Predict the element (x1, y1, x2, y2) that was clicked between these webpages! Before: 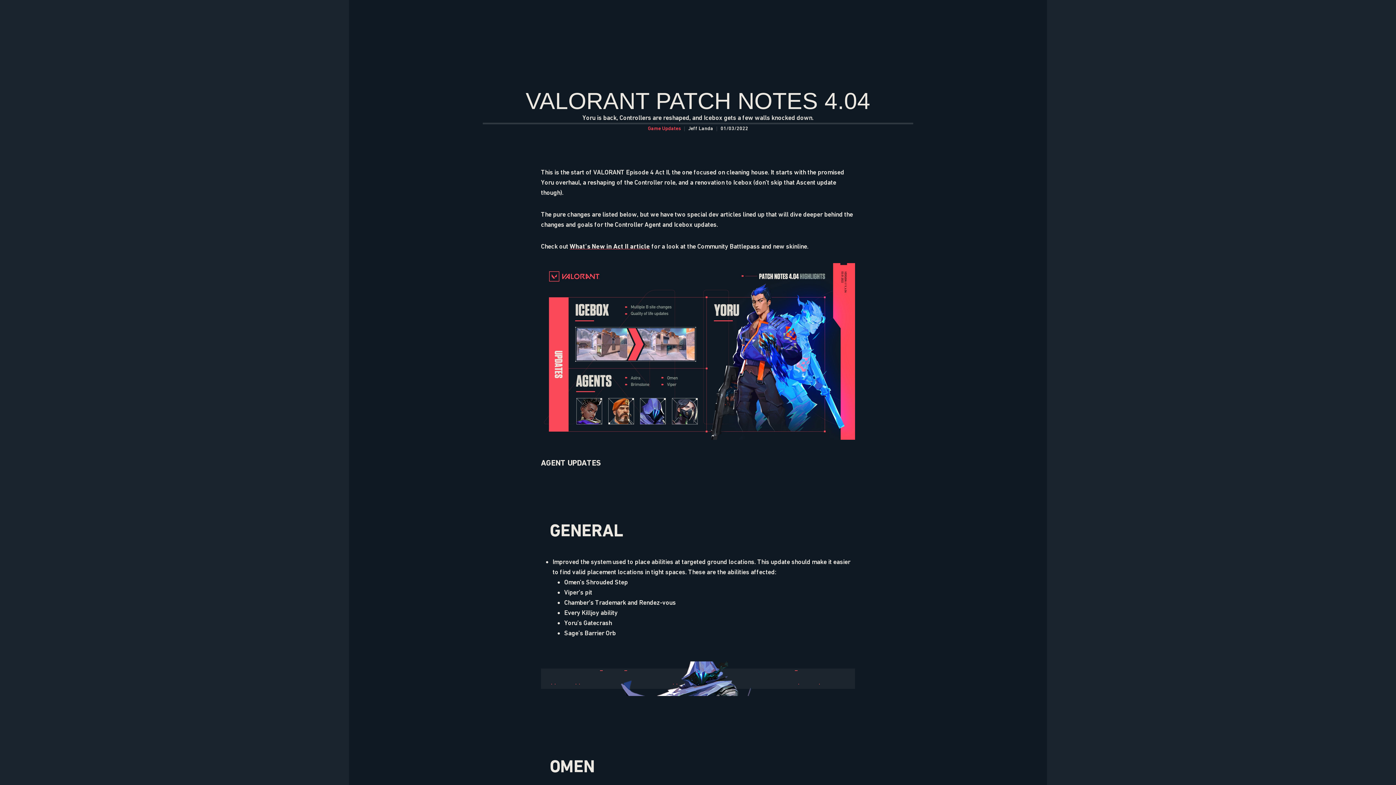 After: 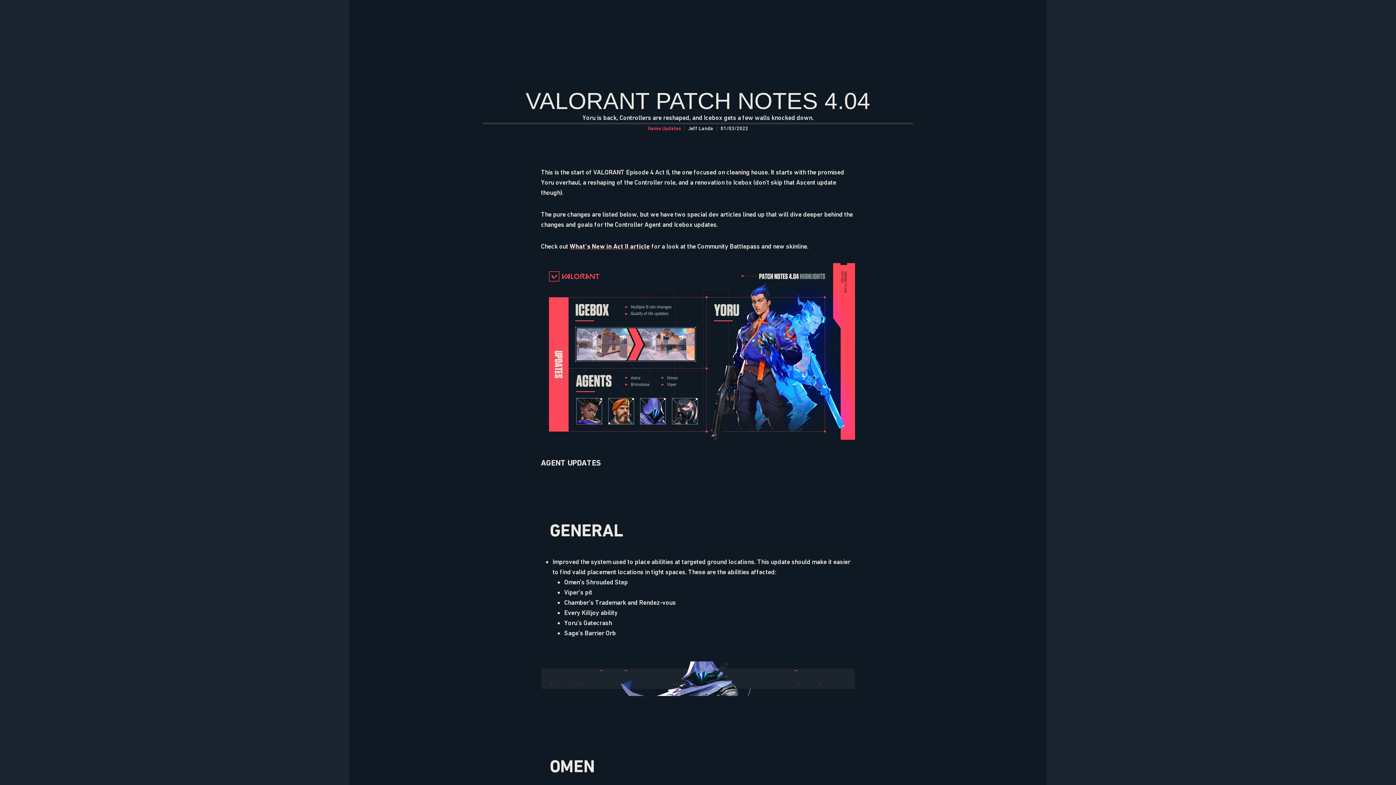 Action: bbox: (541, 263, 855, 440)